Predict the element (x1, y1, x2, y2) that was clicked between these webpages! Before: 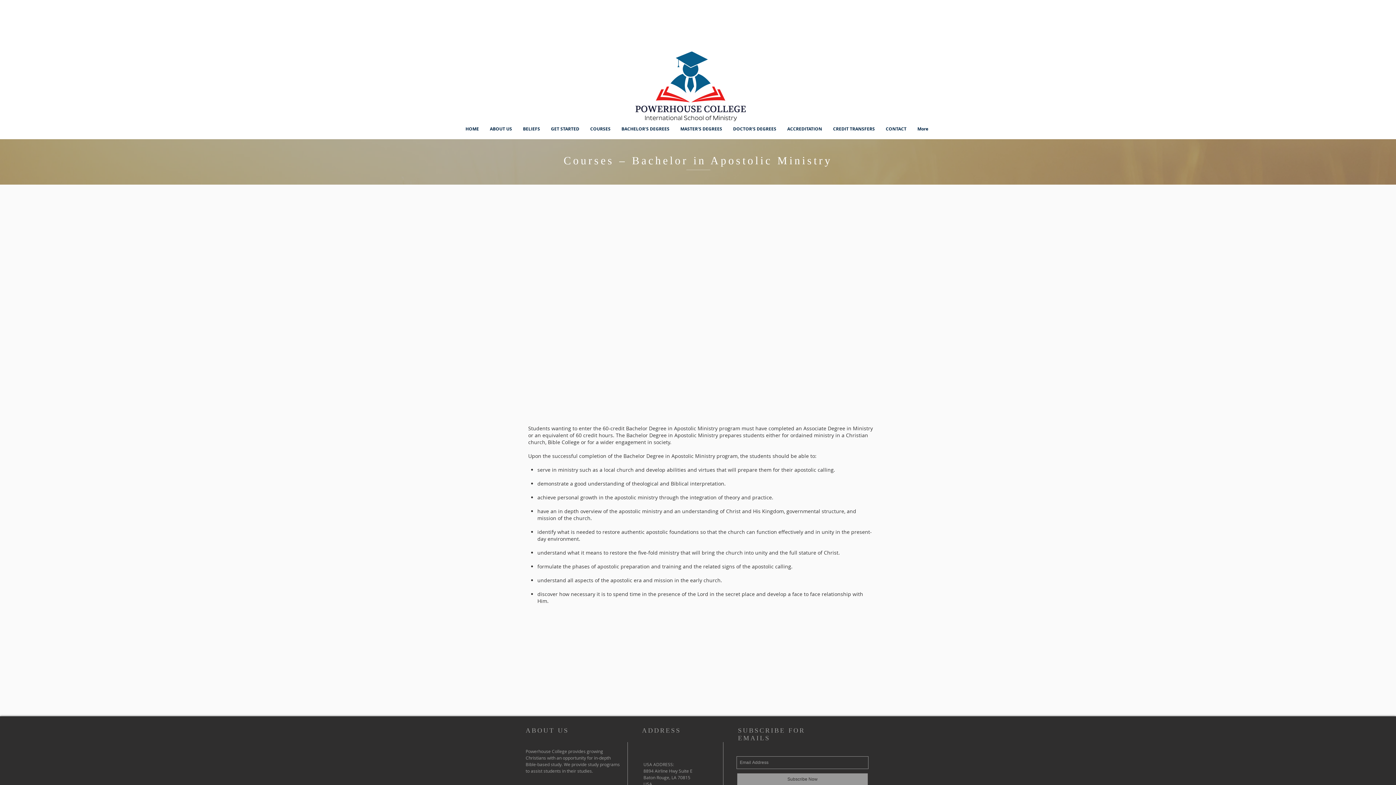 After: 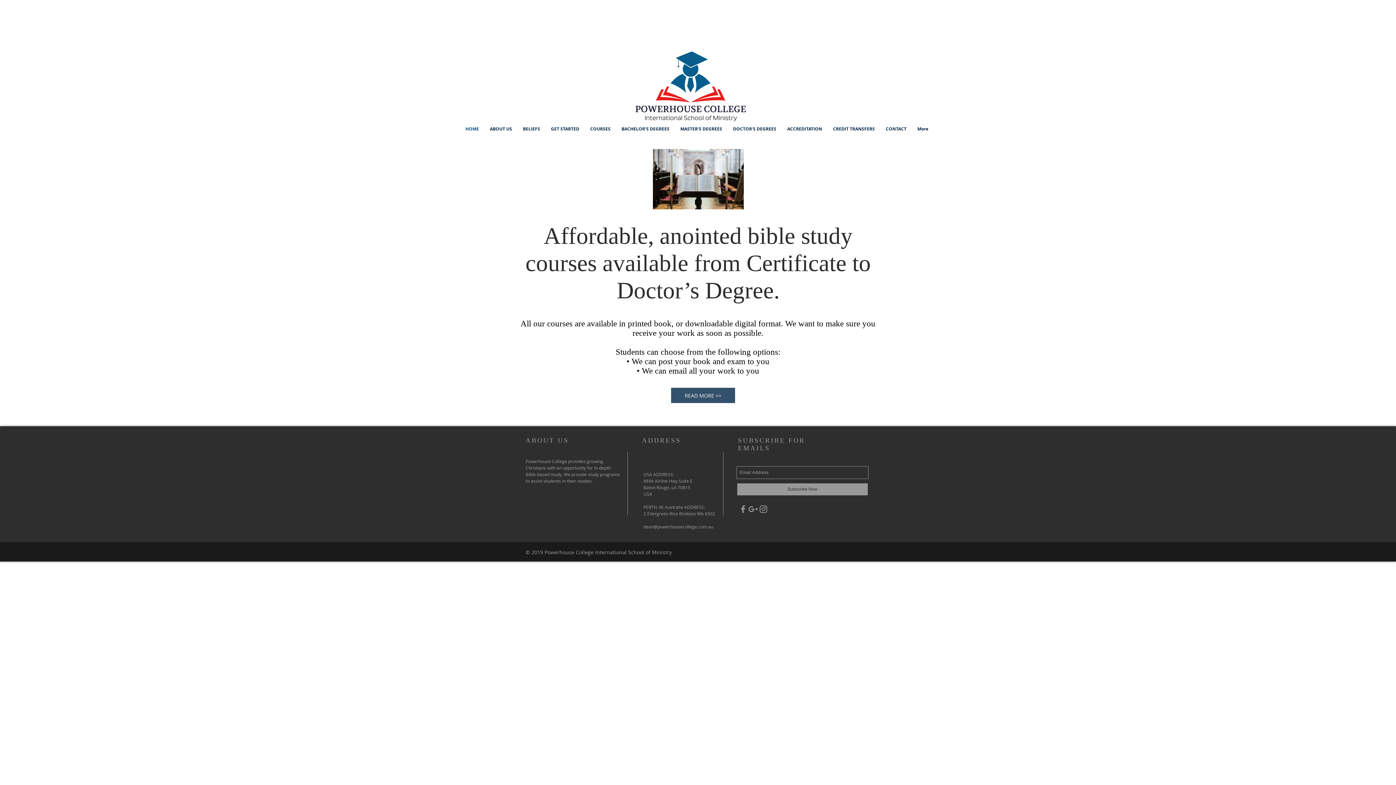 Action: bbox: (460, 125, 484, 132) label: HOME